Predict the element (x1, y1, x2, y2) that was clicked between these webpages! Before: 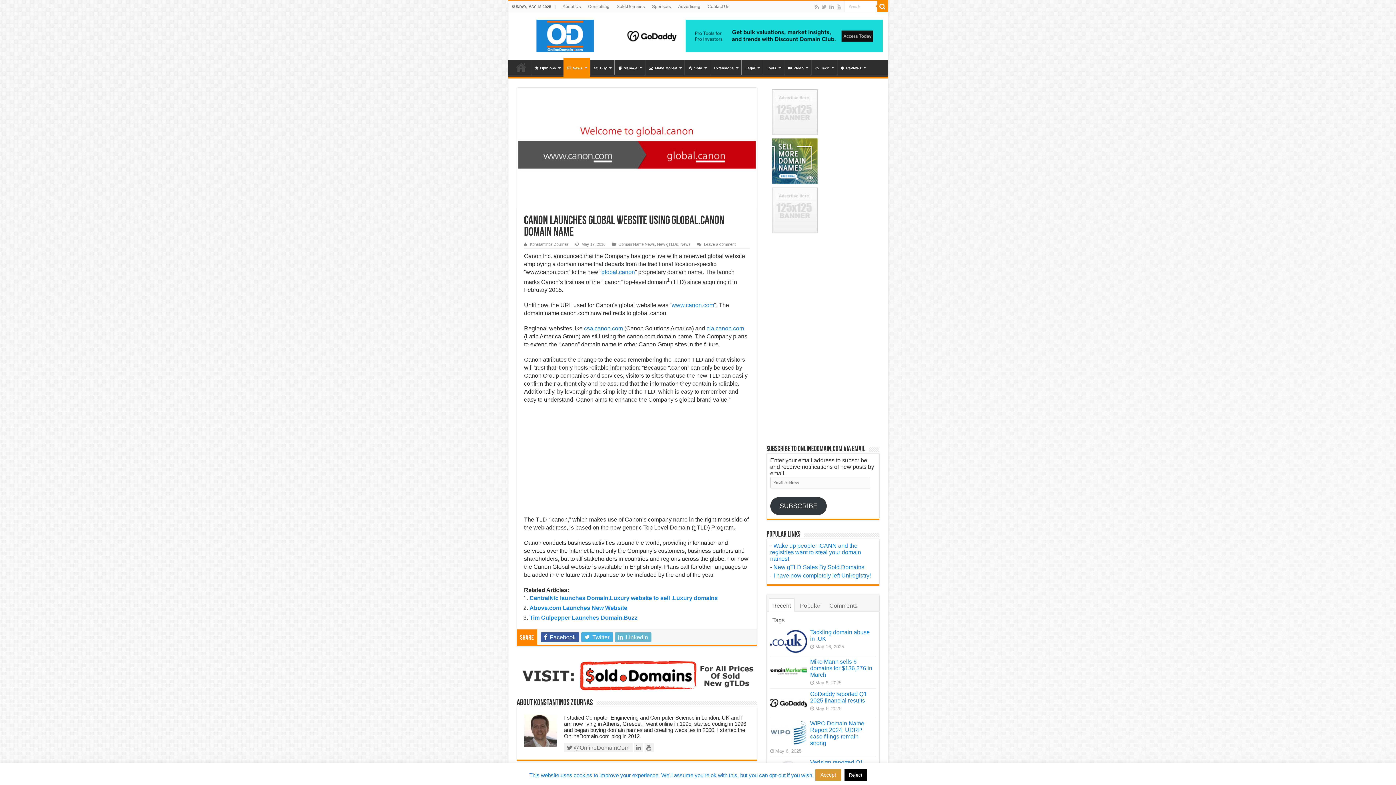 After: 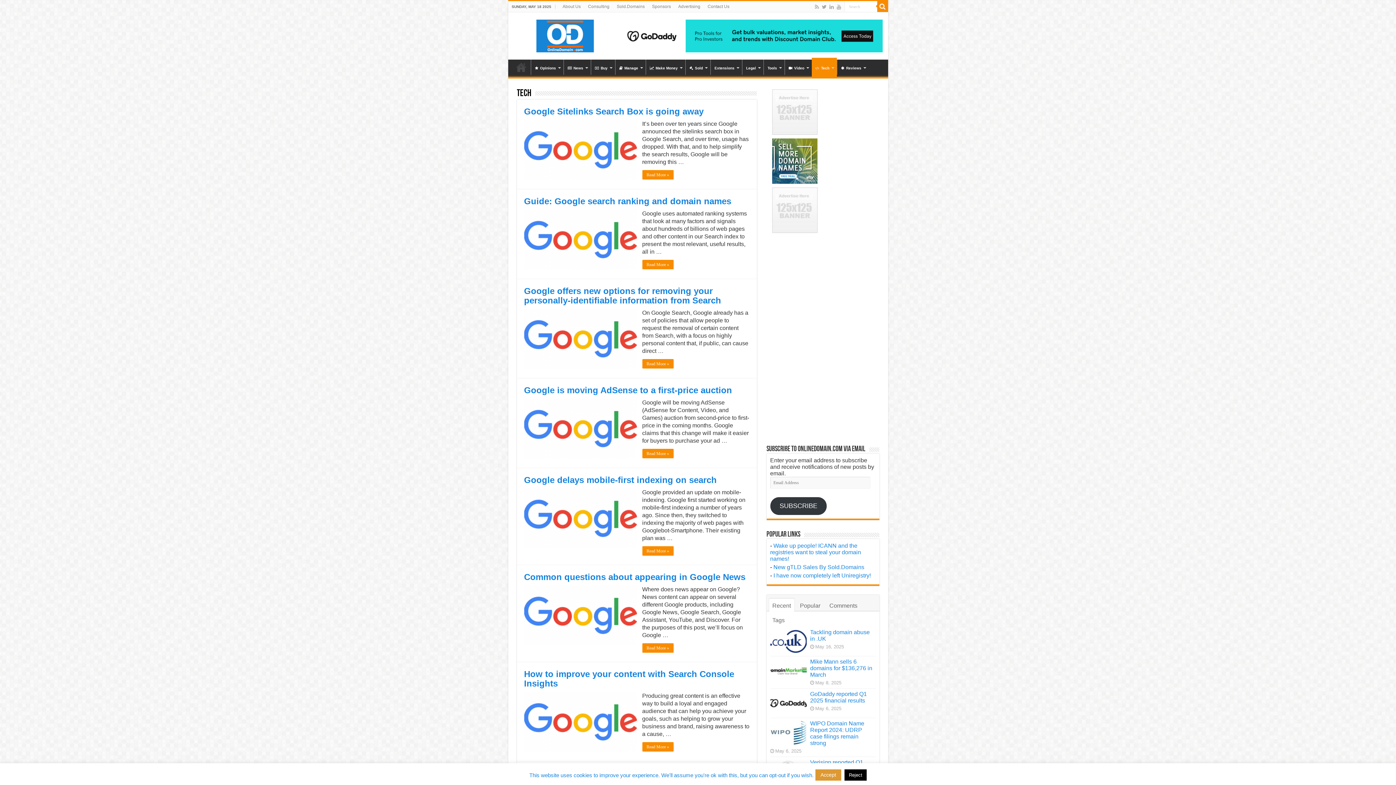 Action: label: Tech bbox: (811, 59, 836, 74)